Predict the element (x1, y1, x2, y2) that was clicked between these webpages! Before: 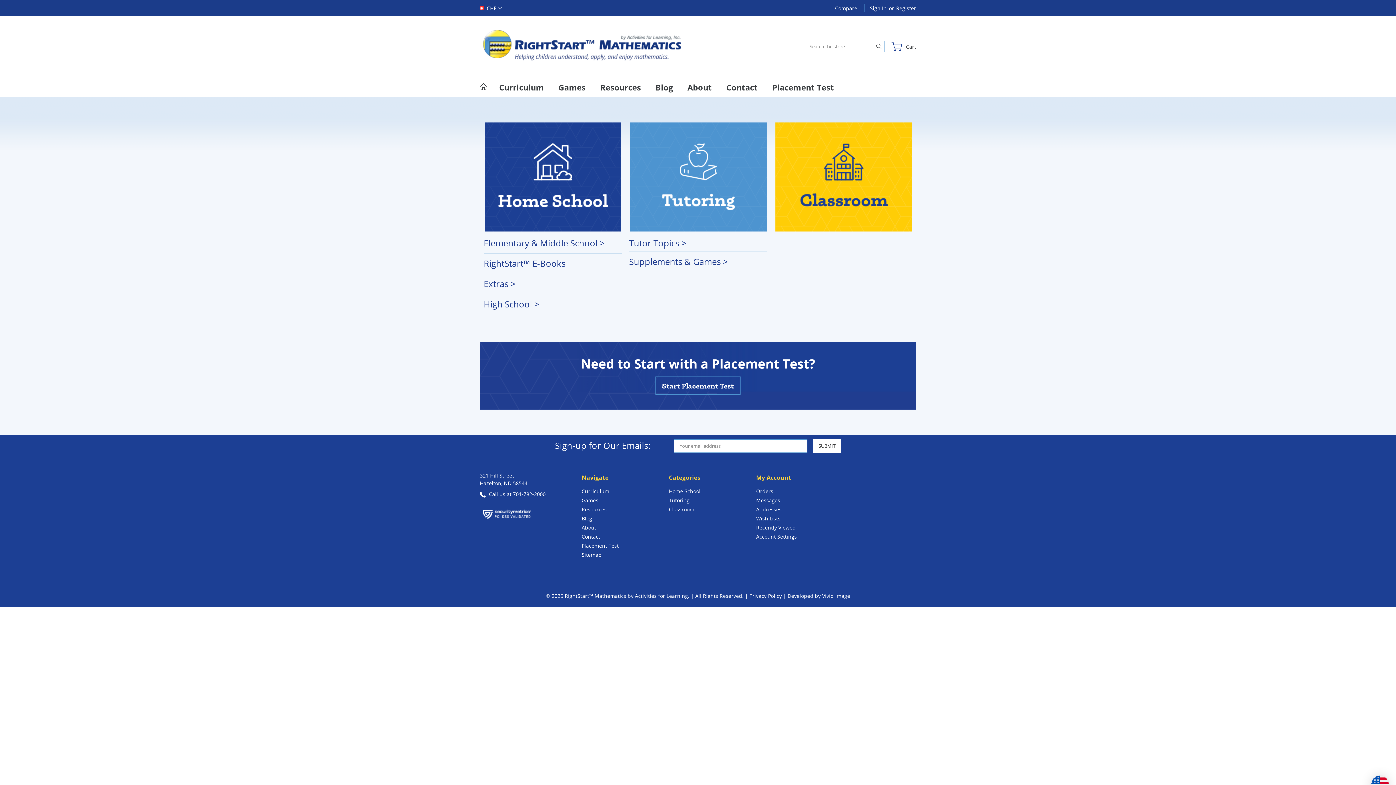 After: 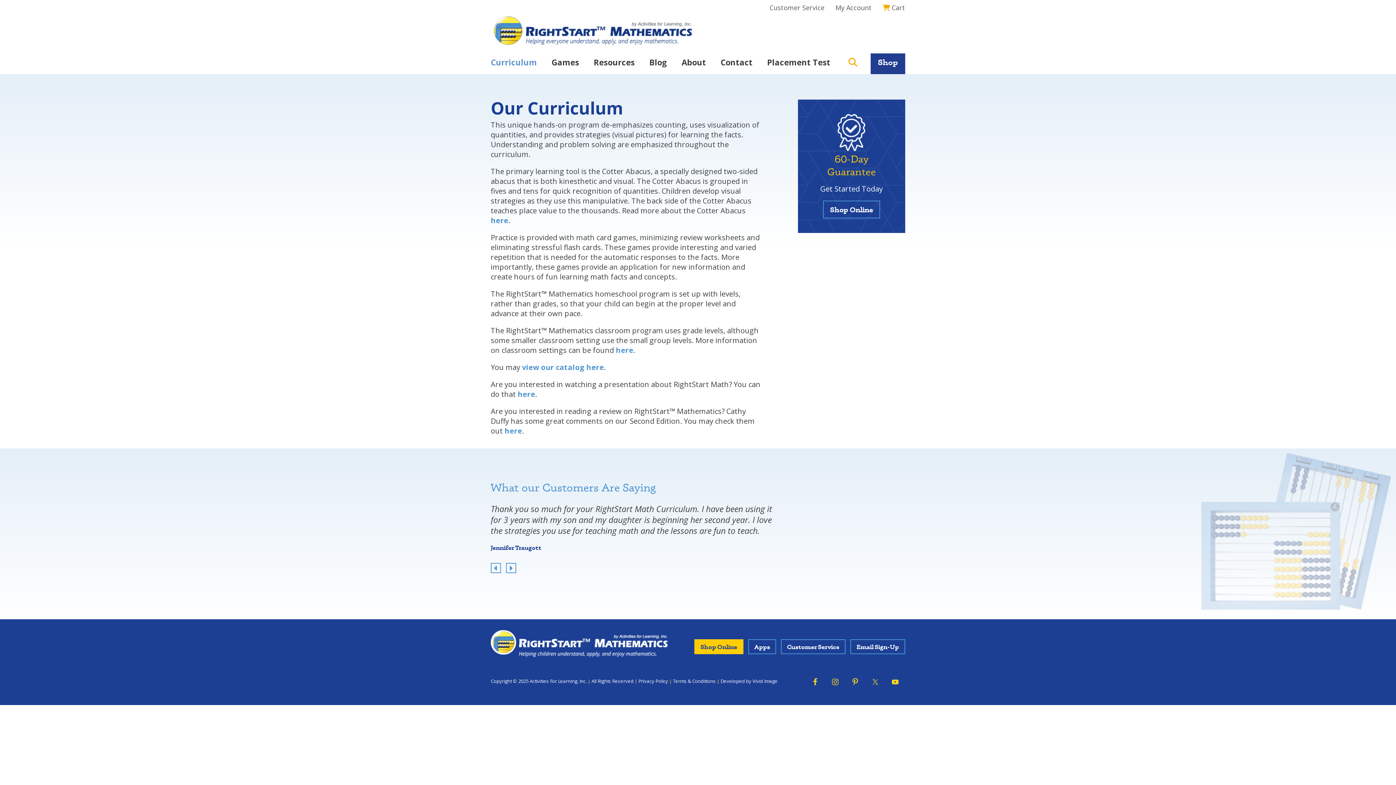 Action: label: Curriculum bbox: (492, 77, 551, 97)